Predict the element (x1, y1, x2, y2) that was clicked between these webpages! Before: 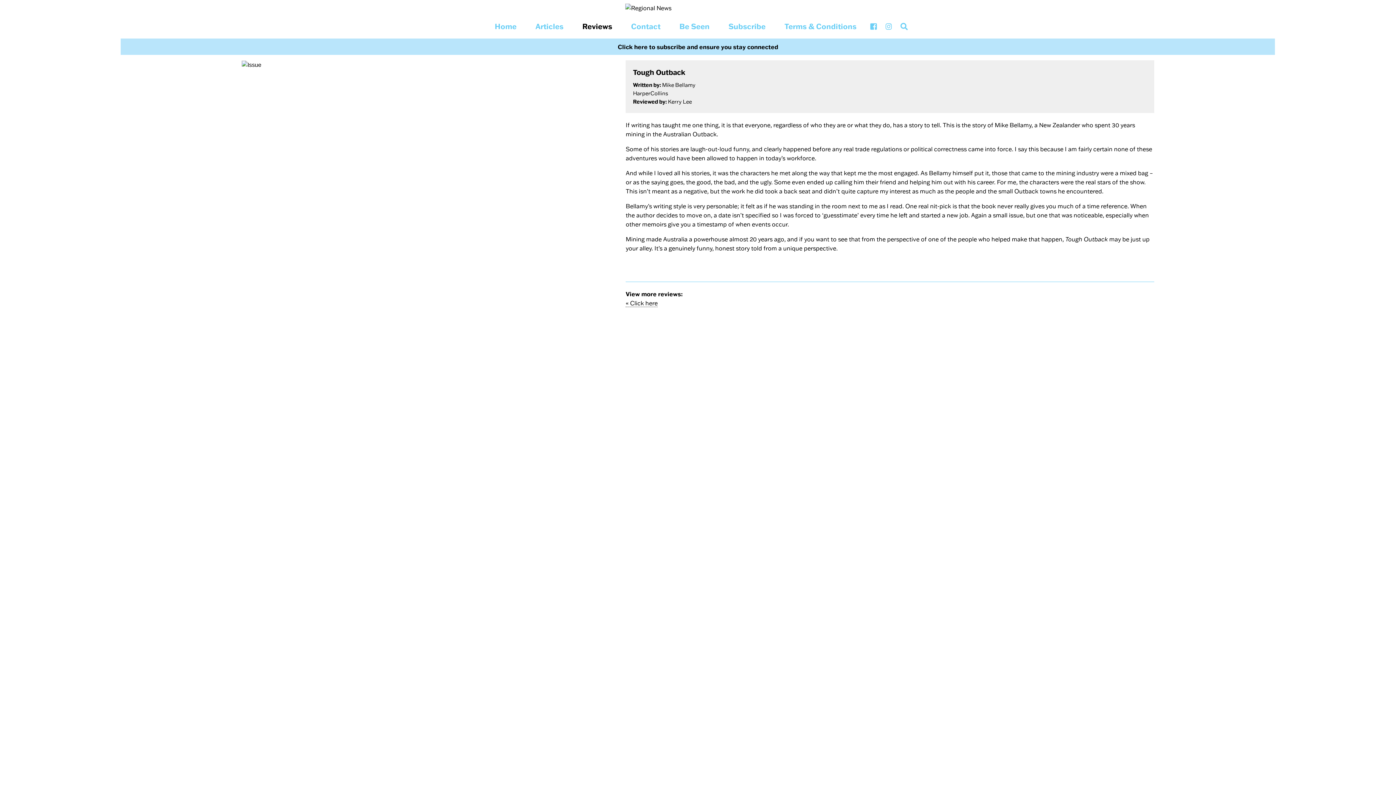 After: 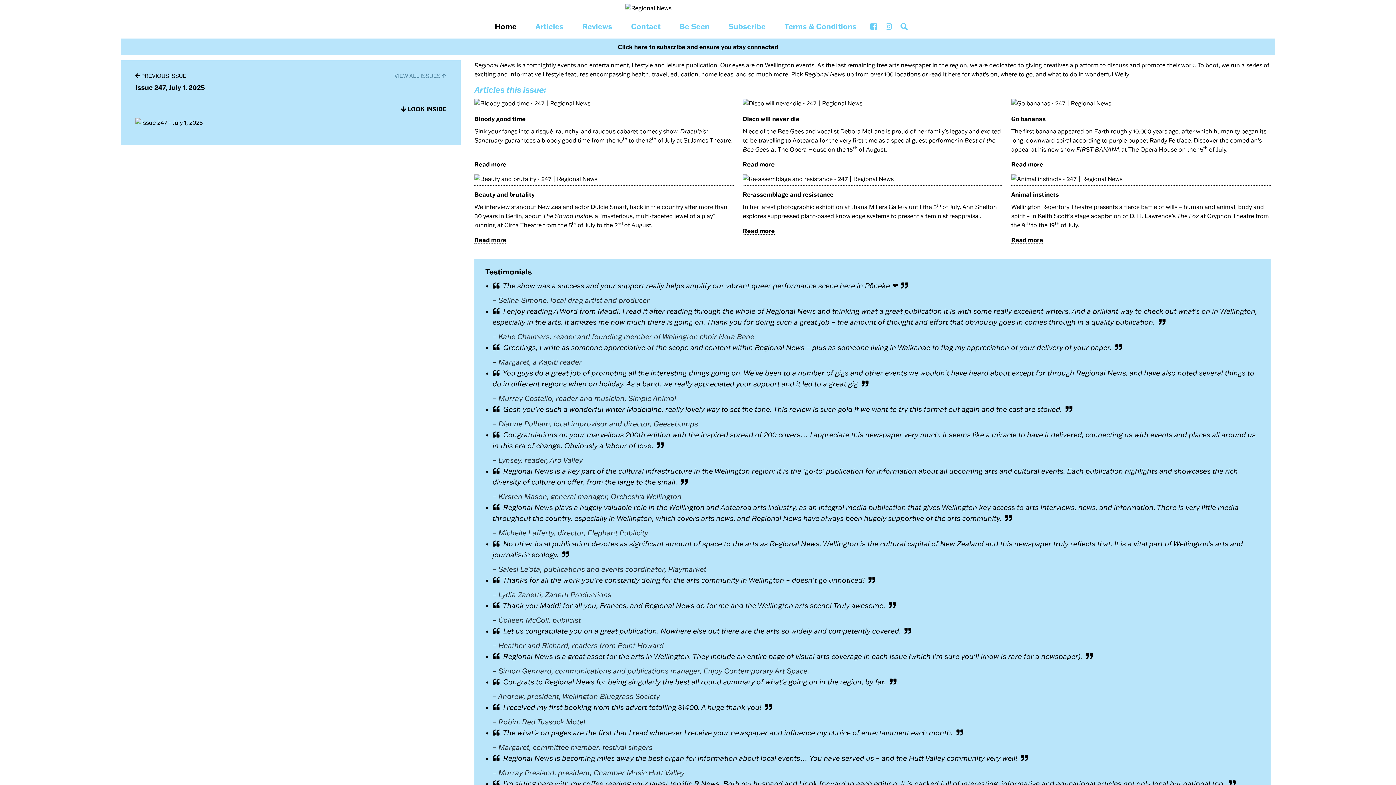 Action: bbox: (120, 3, 1276, 12)